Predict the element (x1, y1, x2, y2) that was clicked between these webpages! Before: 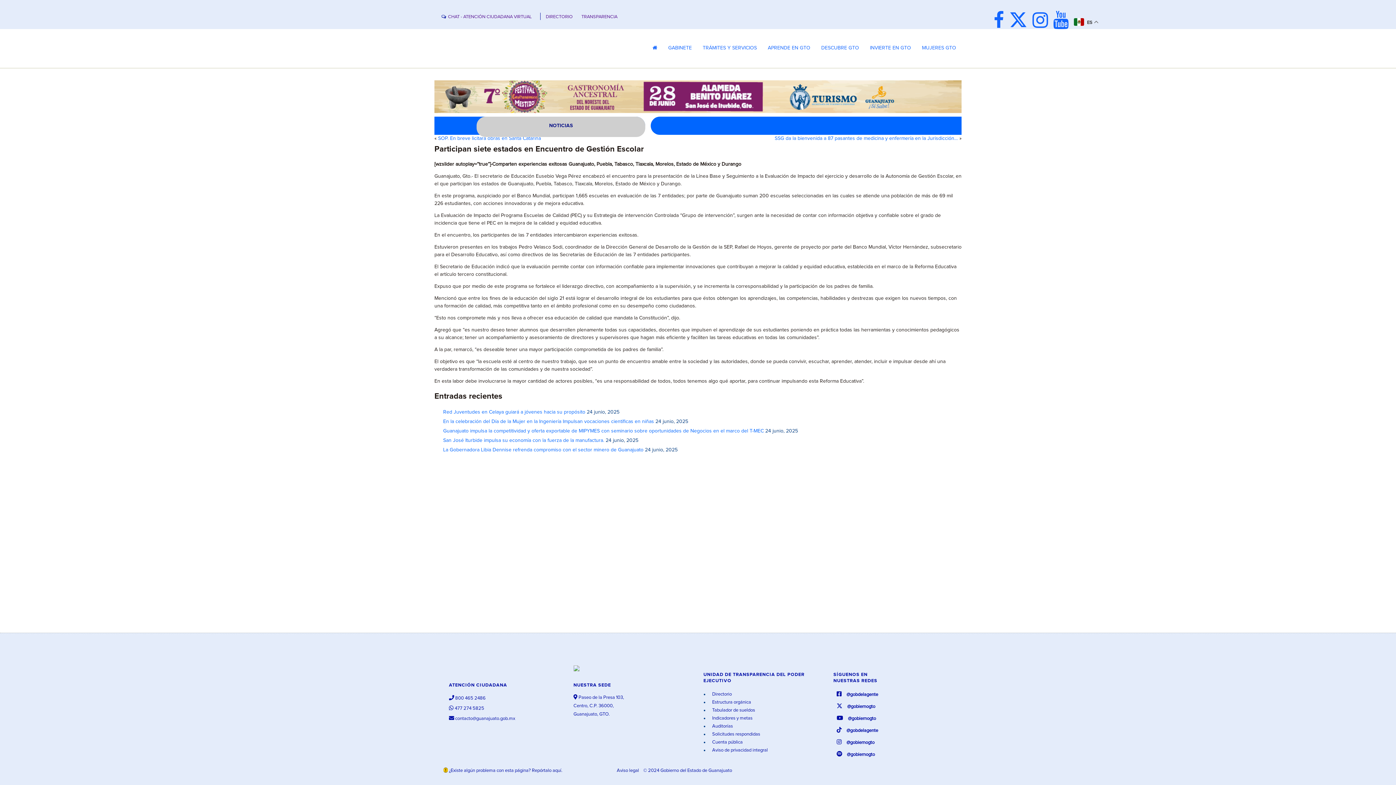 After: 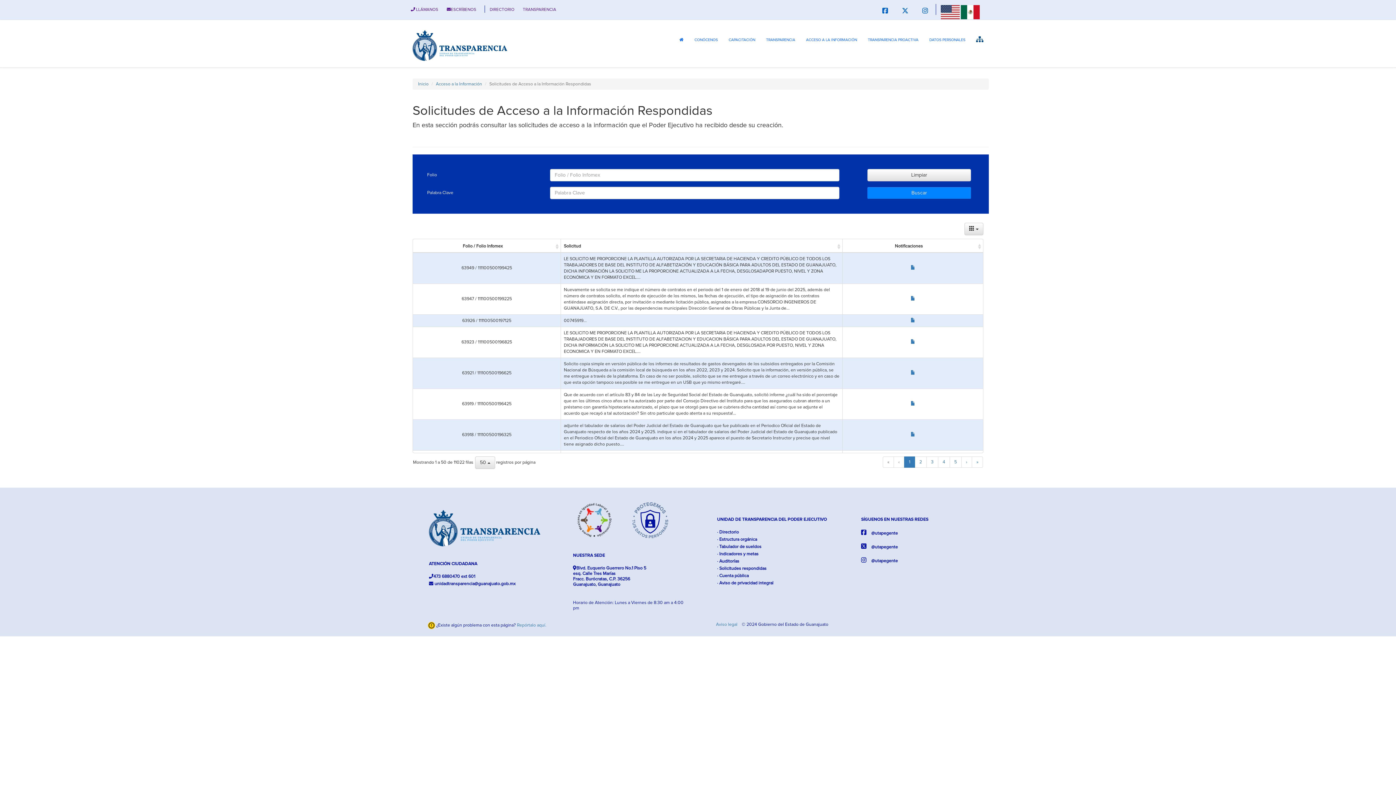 Action: bbox: (711, 732, 760, 737) label:  Solicitudes respondidas